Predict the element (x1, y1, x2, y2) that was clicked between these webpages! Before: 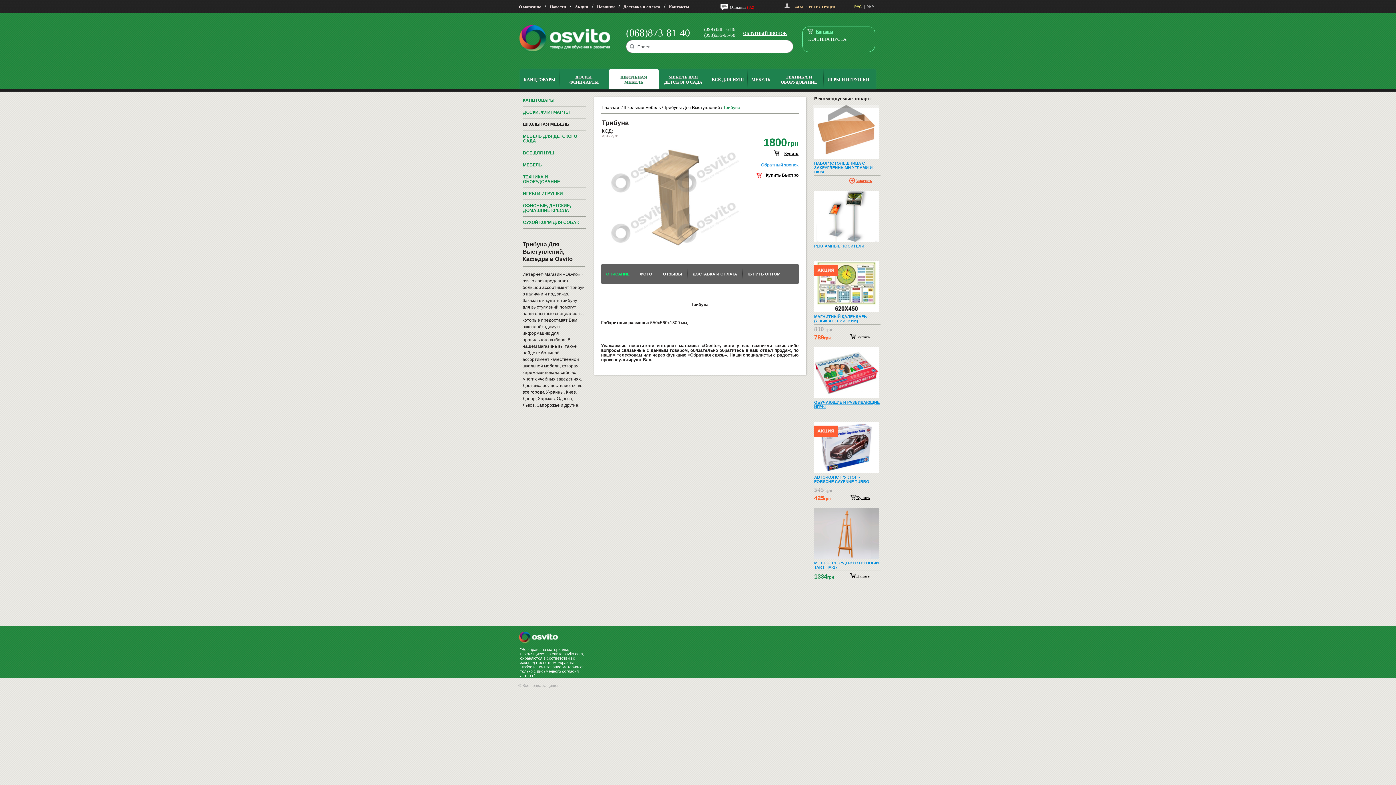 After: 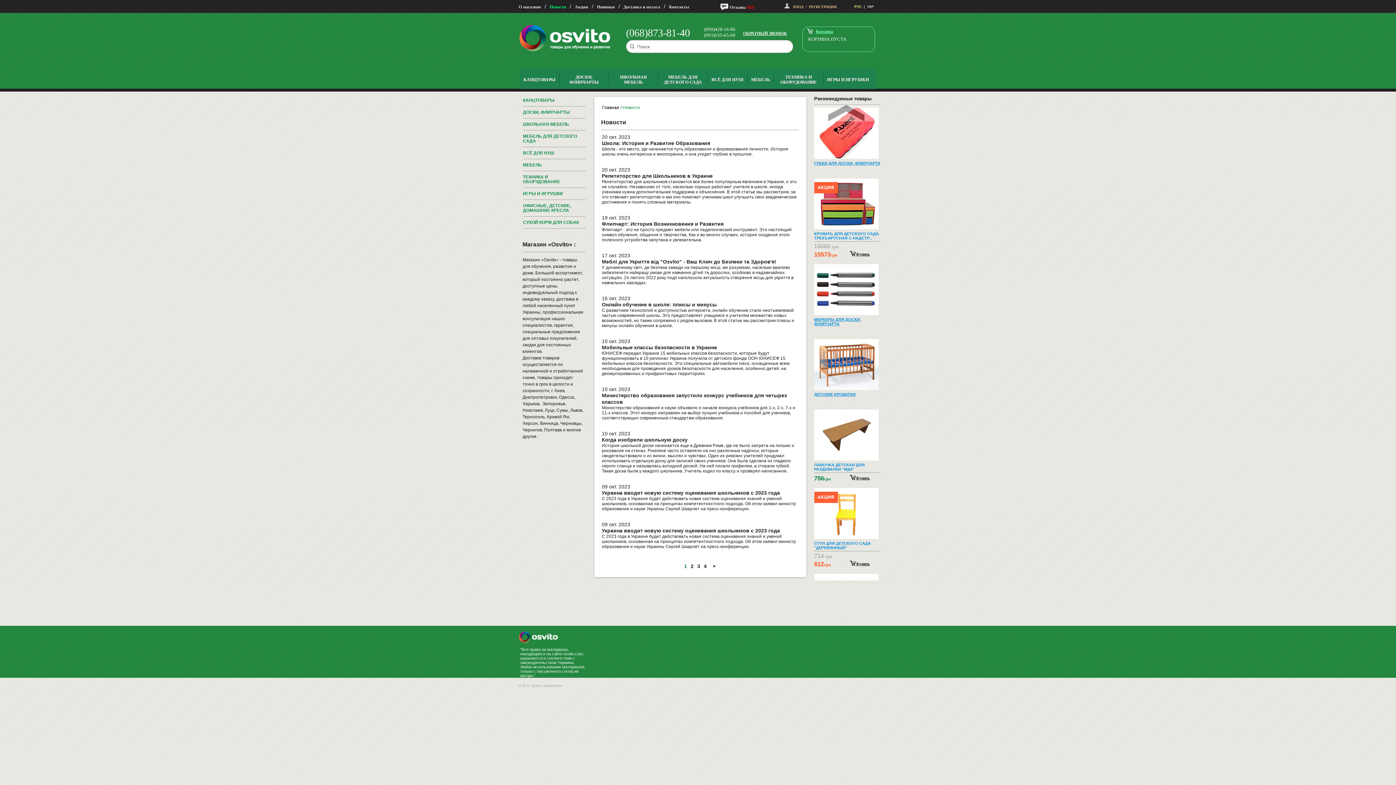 Action: bbox: (549, 4, 566, 9) label: Новости